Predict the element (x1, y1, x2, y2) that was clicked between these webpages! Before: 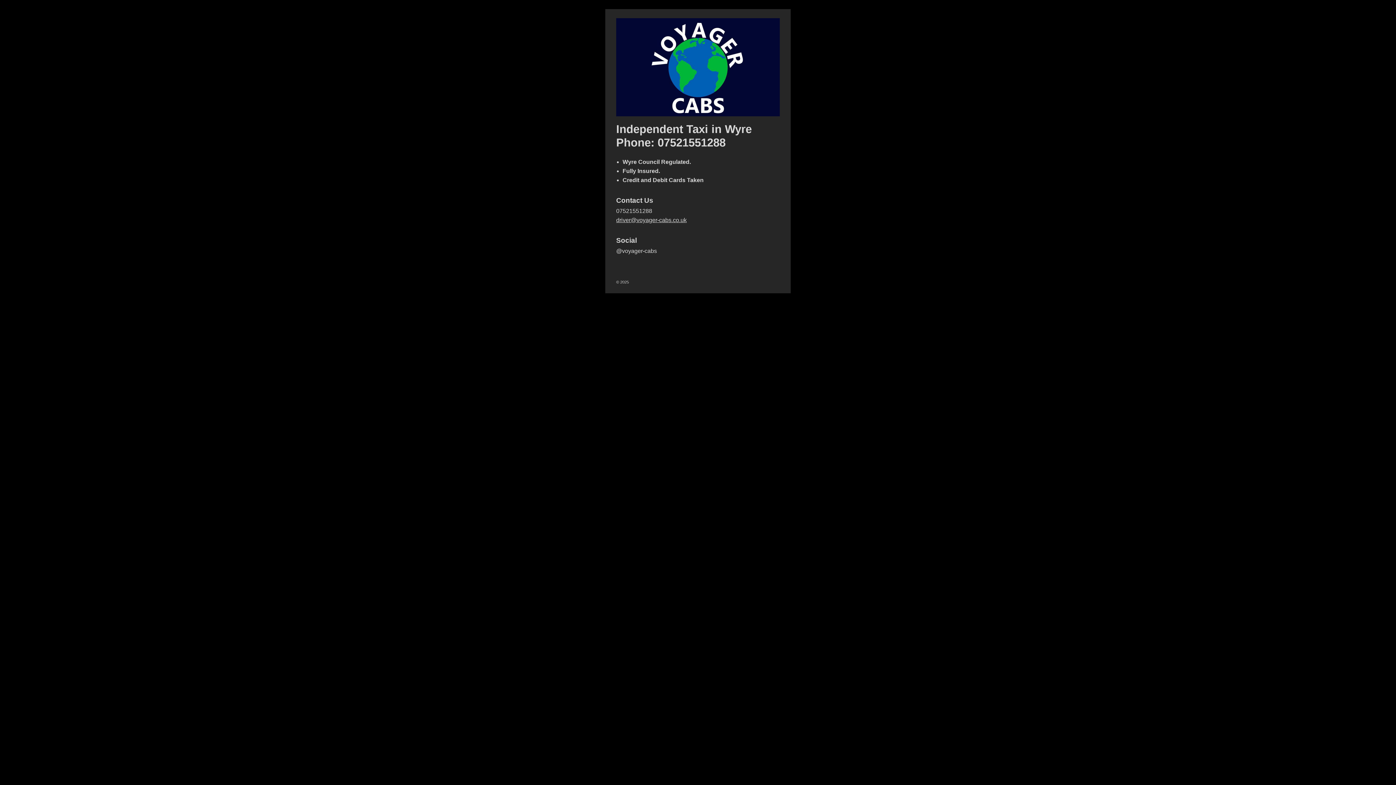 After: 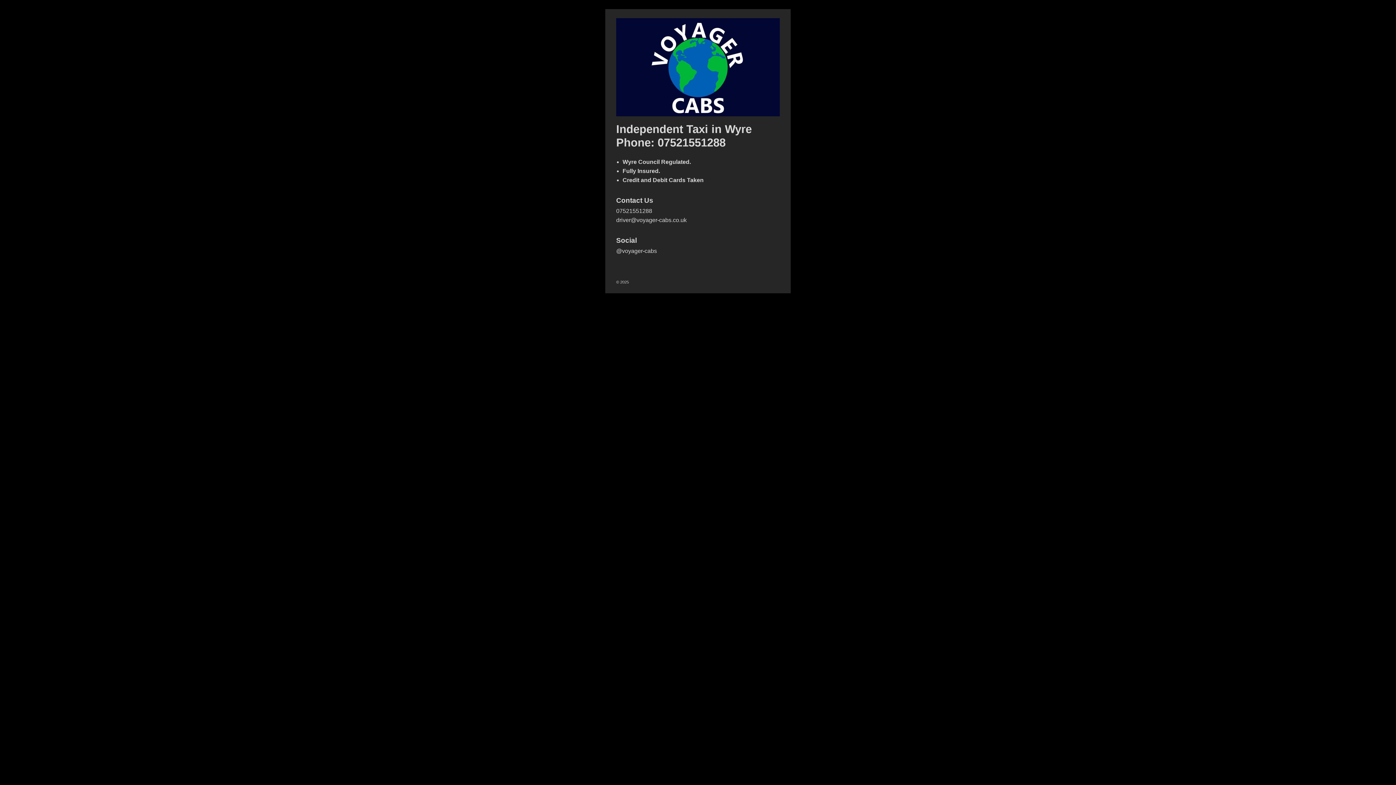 Action: label: driver@voyager-cabs.co.uk bbox: (616, 217, 686, 223)